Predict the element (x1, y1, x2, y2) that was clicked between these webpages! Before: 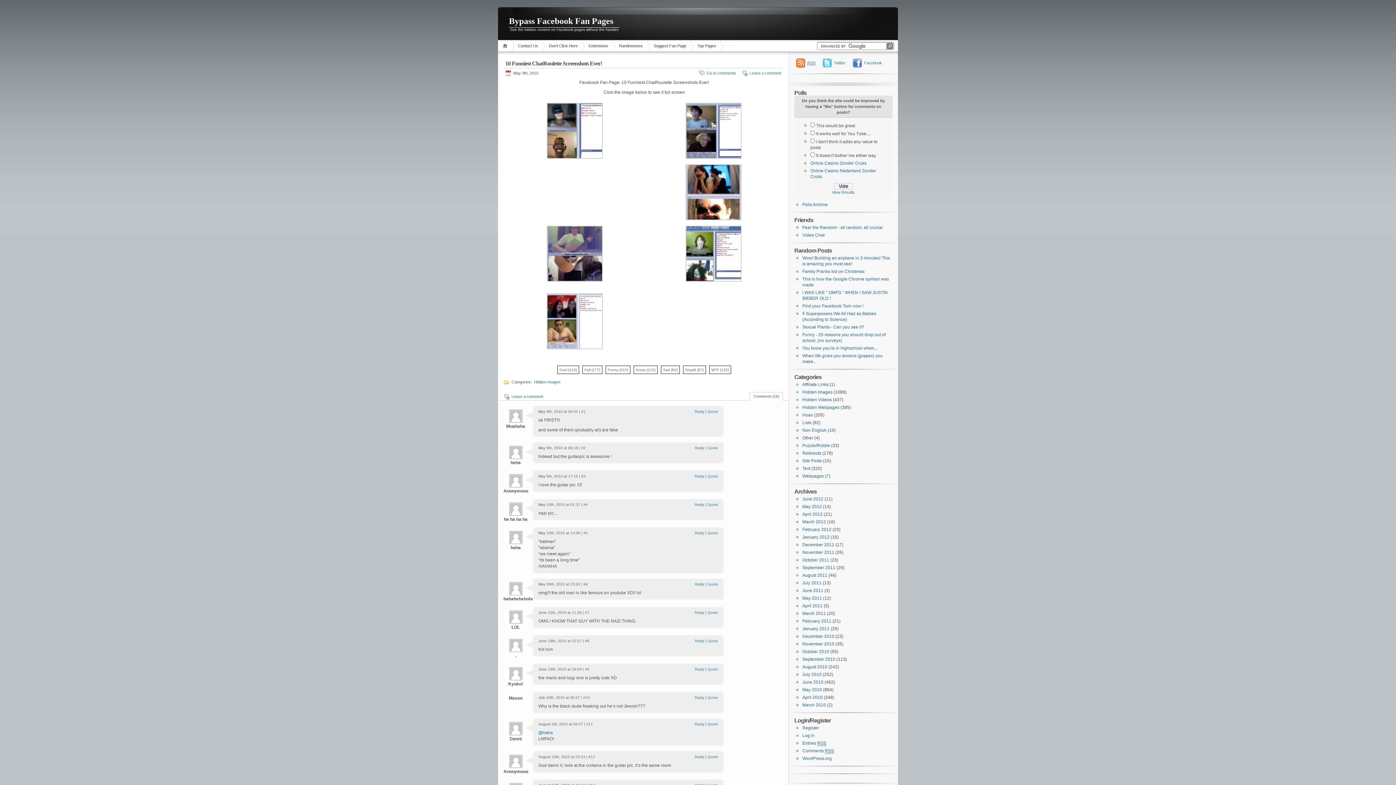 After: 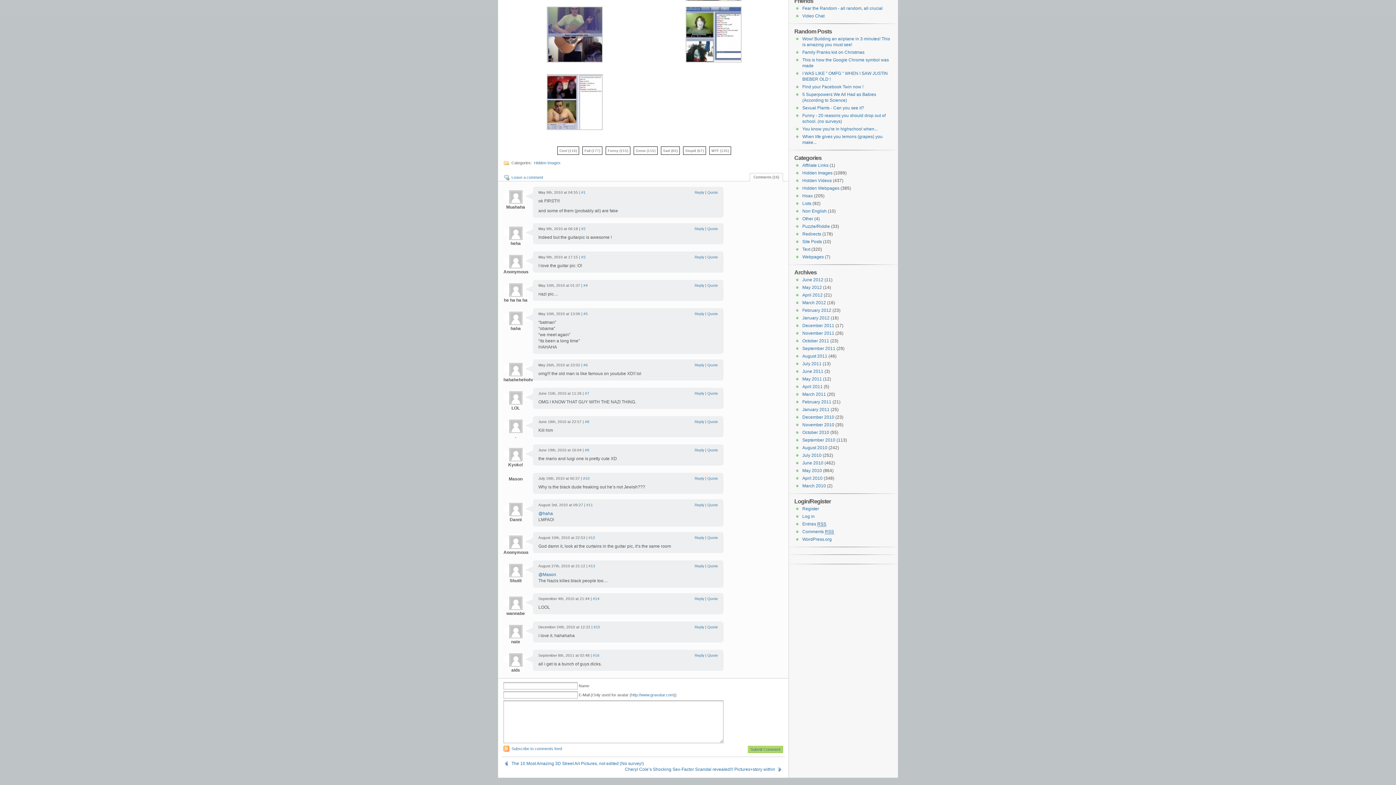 Action: bbox: (581, 409, 585, 413) label: #1